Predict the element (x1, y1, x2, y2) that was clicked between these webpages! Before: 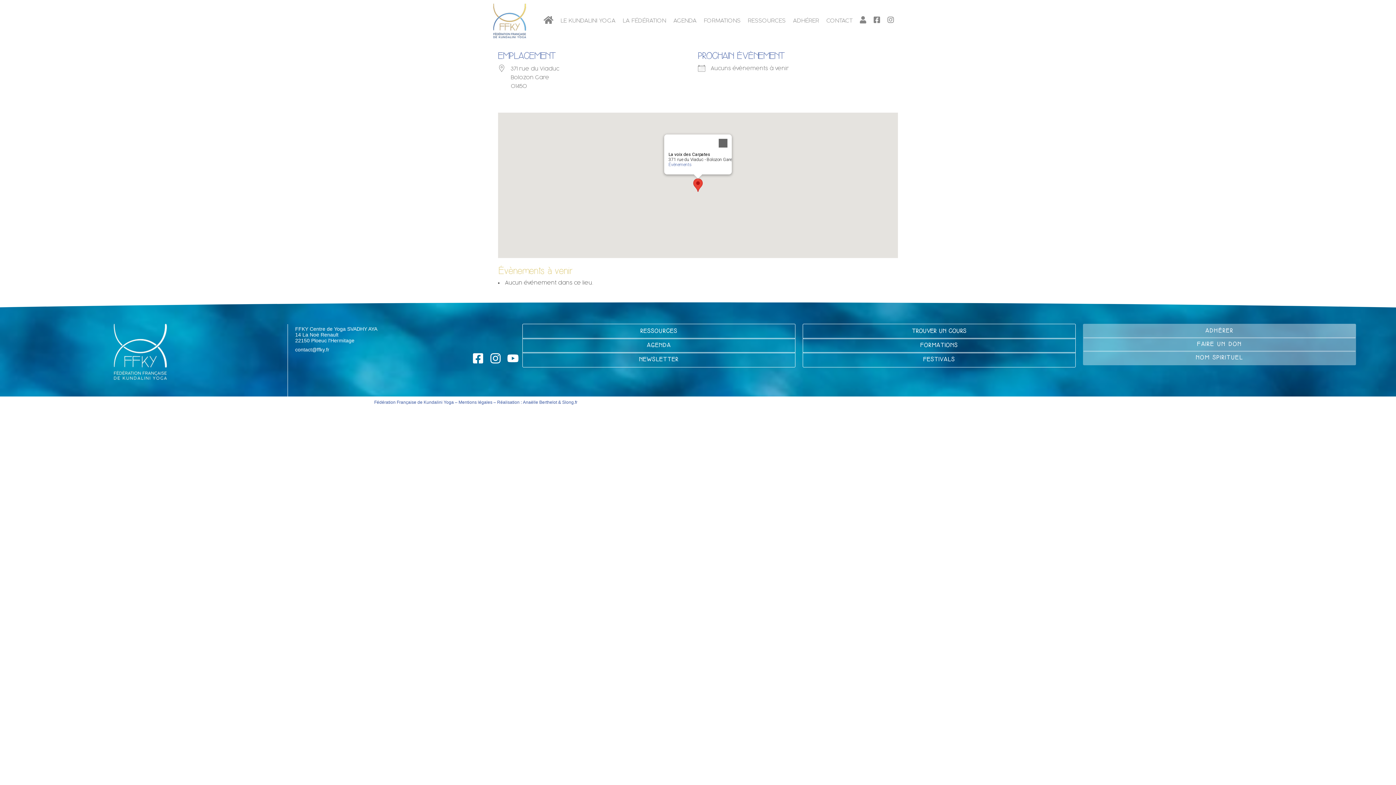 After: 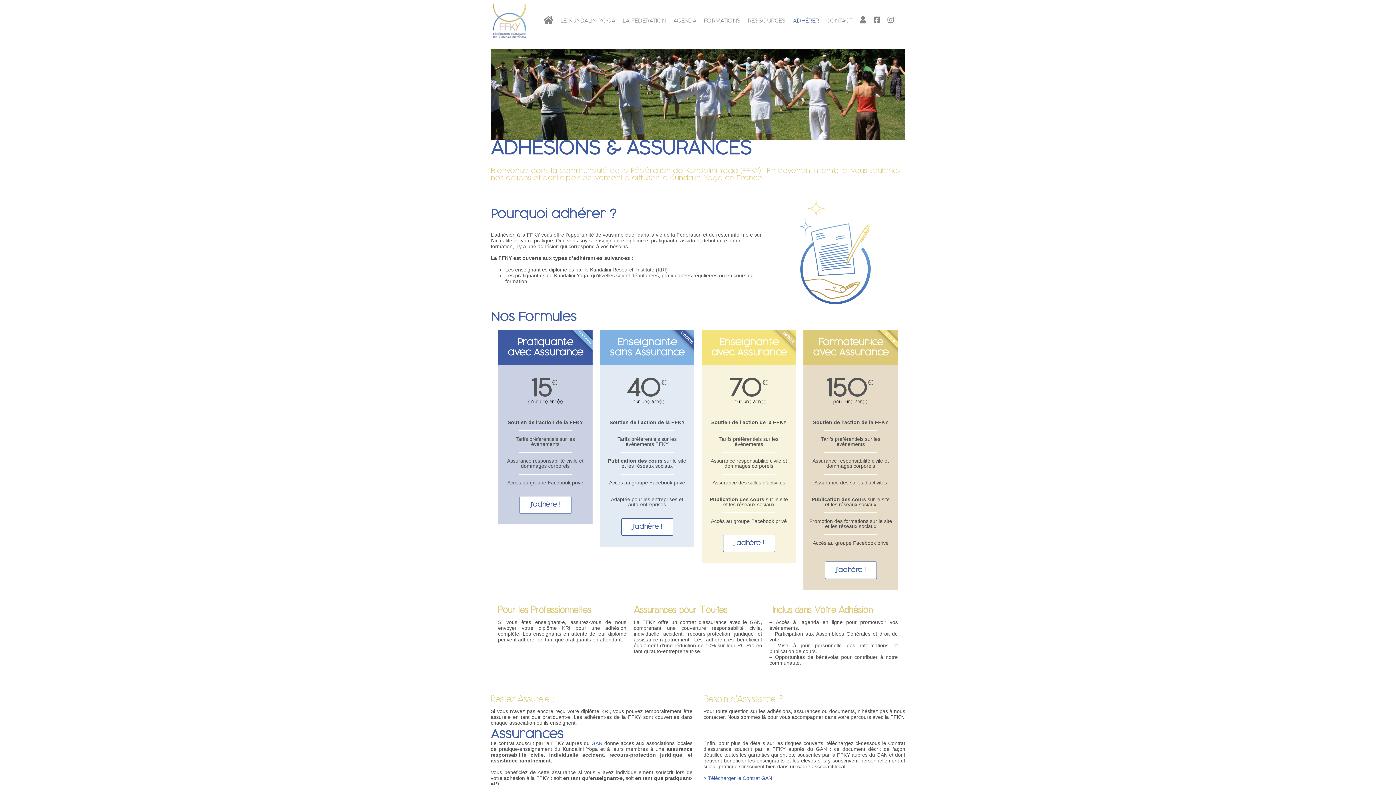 Action: label: ADHÉRER bbox: (1083, 324, 1356, 338)